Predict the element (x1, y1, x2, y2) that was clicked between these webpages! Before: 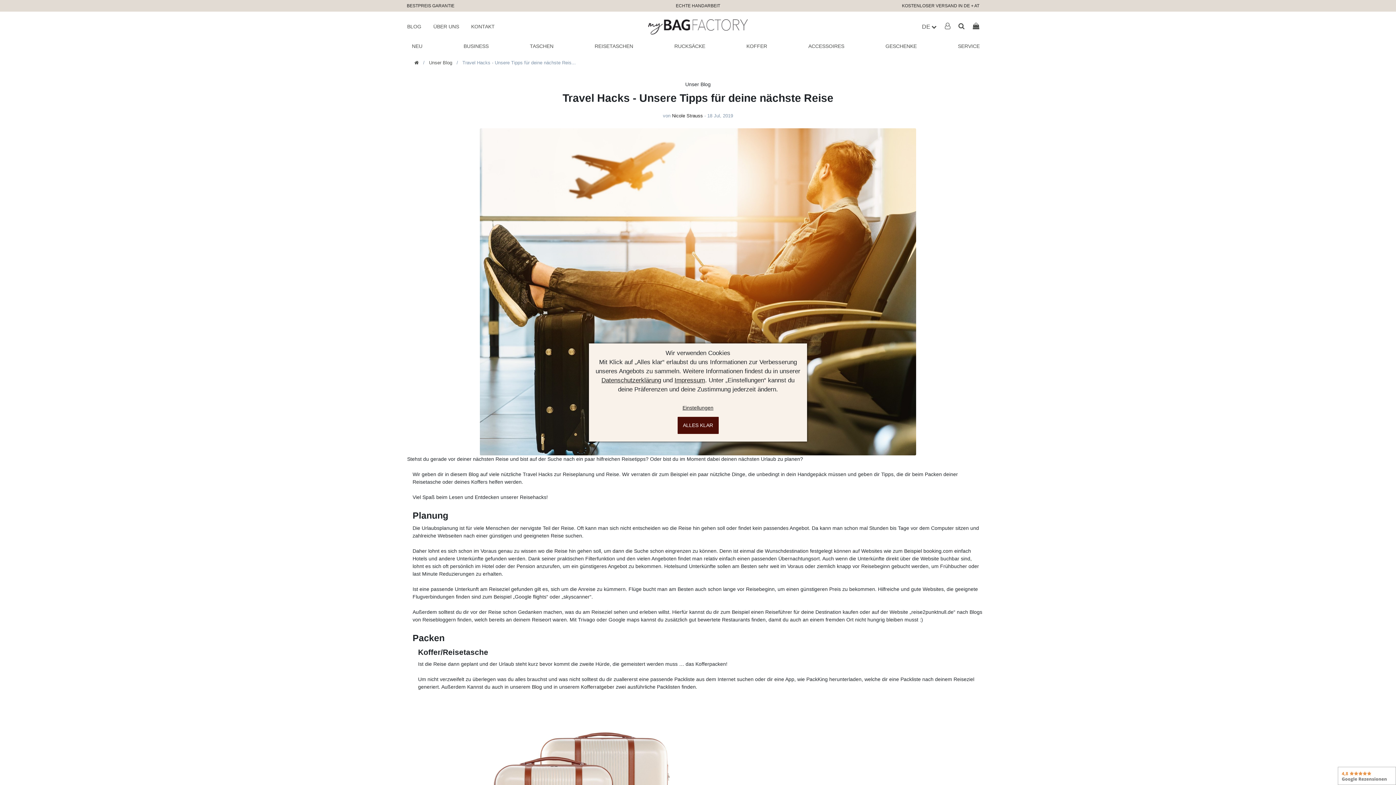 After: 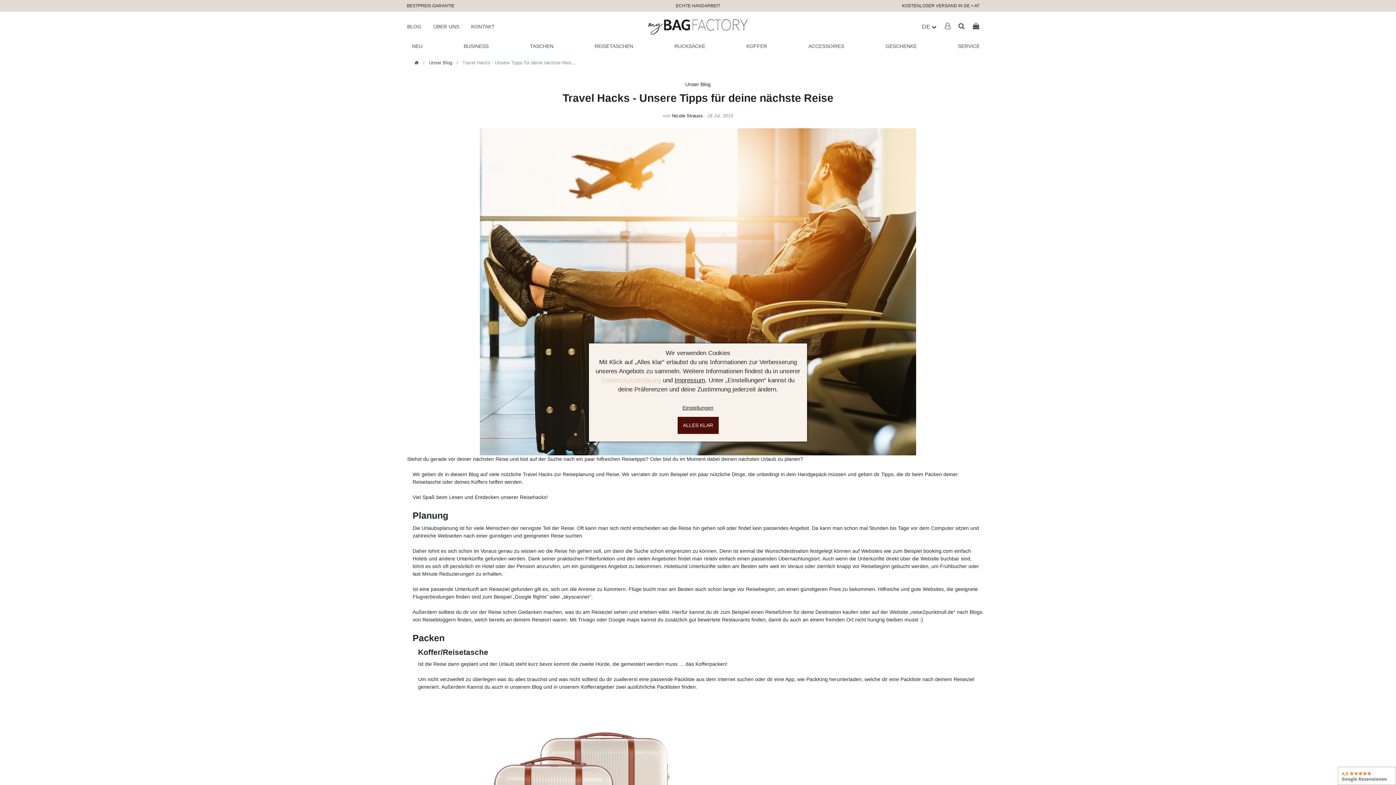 Action: label: Daten­schutz­erklärung bbox: (601, 377, 661, 384)